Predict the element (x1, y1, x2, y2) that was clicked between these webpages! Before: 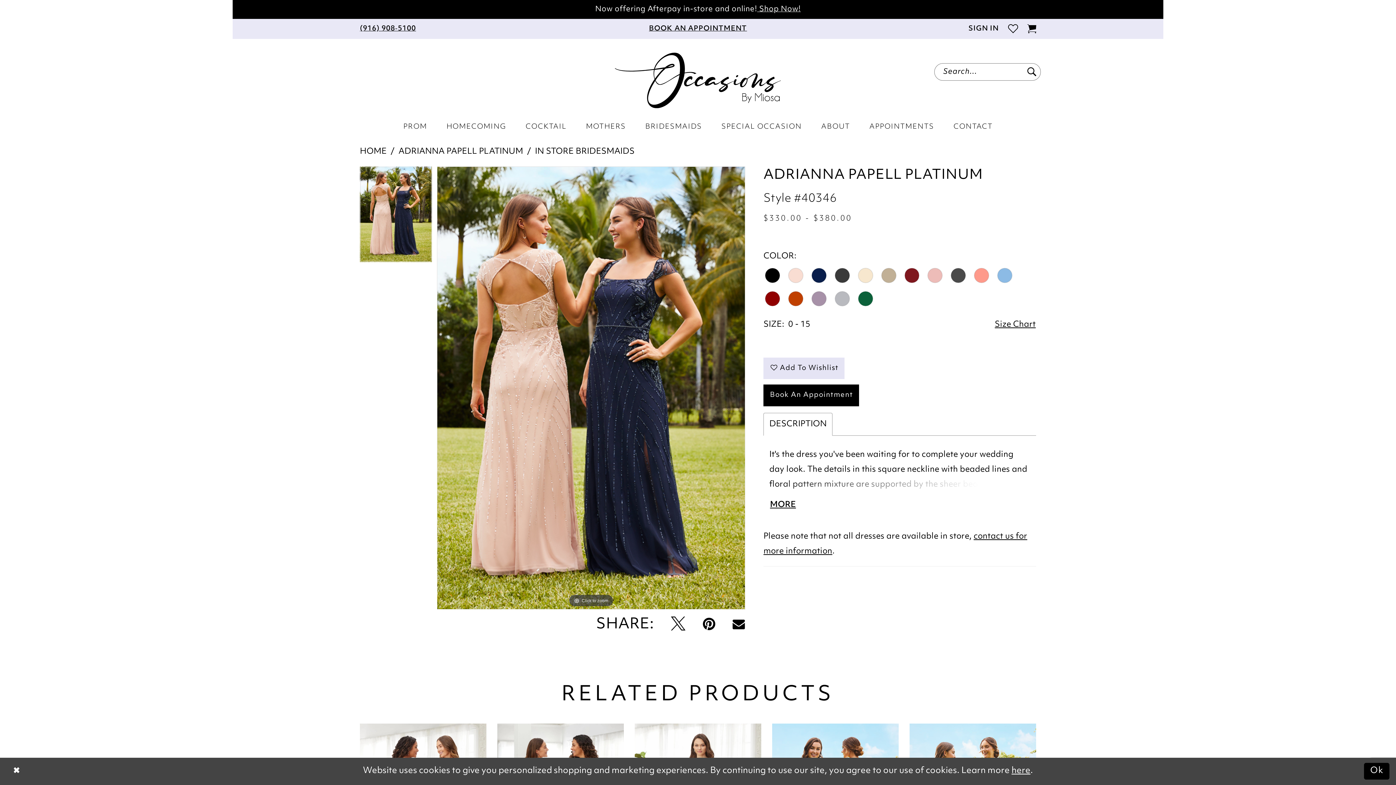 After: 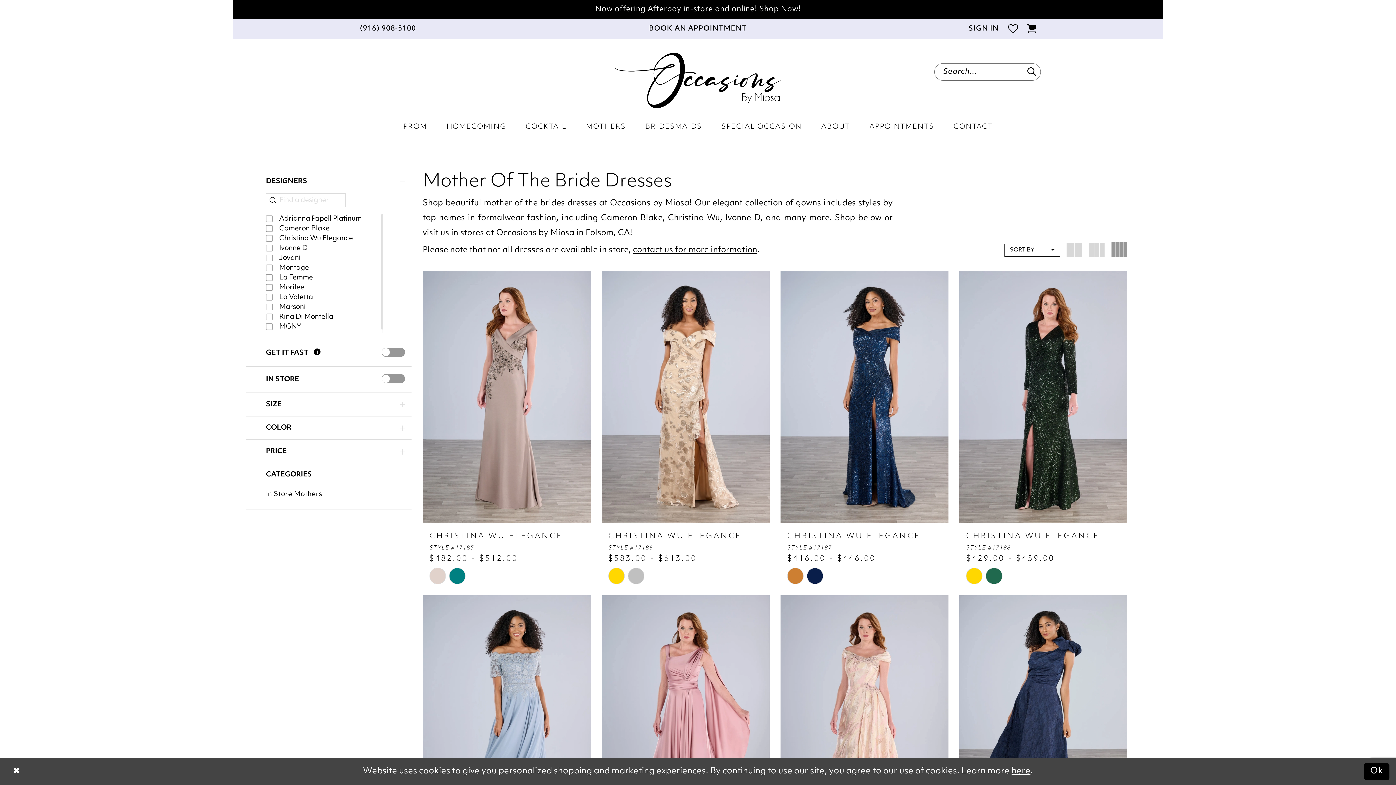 Action: label: MOTHERS bbox: (576, 117, 635, 137)